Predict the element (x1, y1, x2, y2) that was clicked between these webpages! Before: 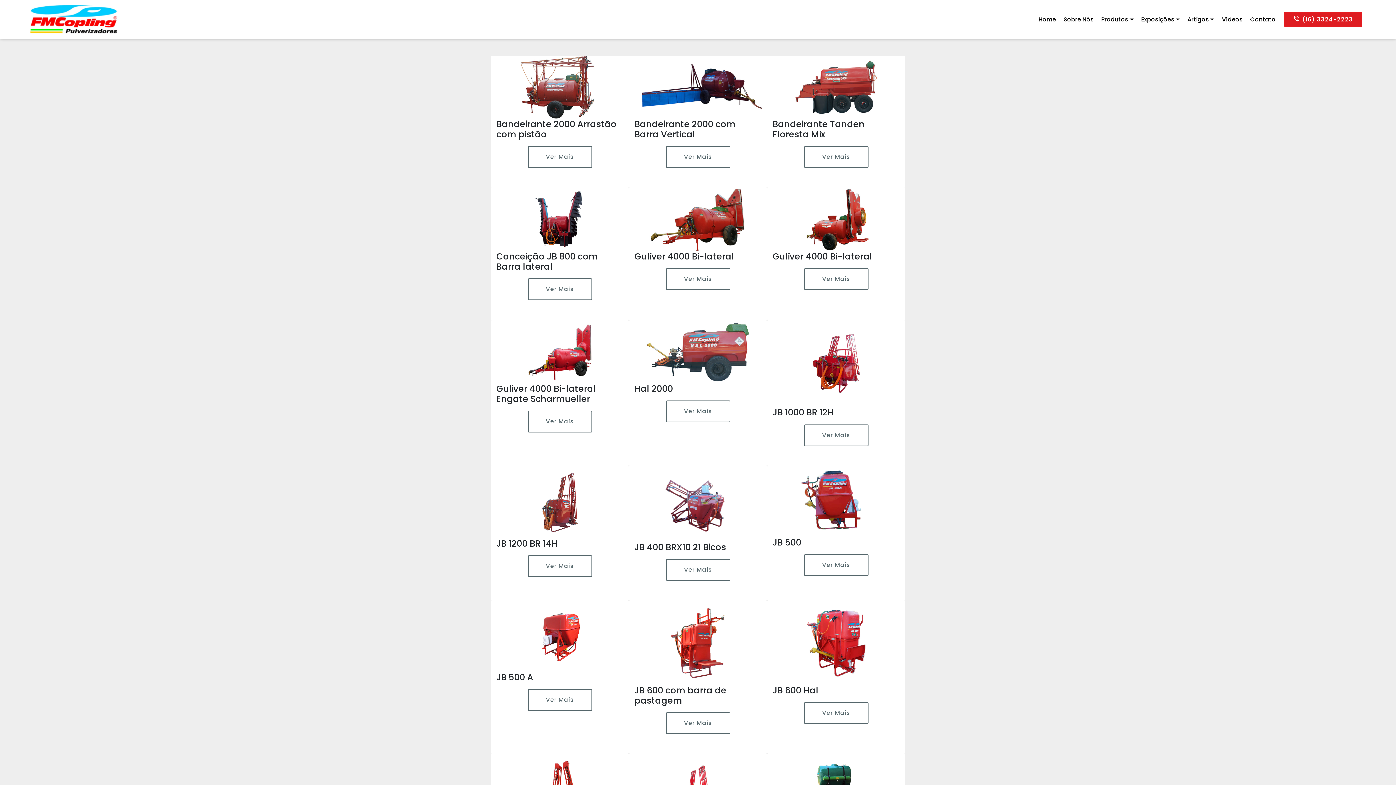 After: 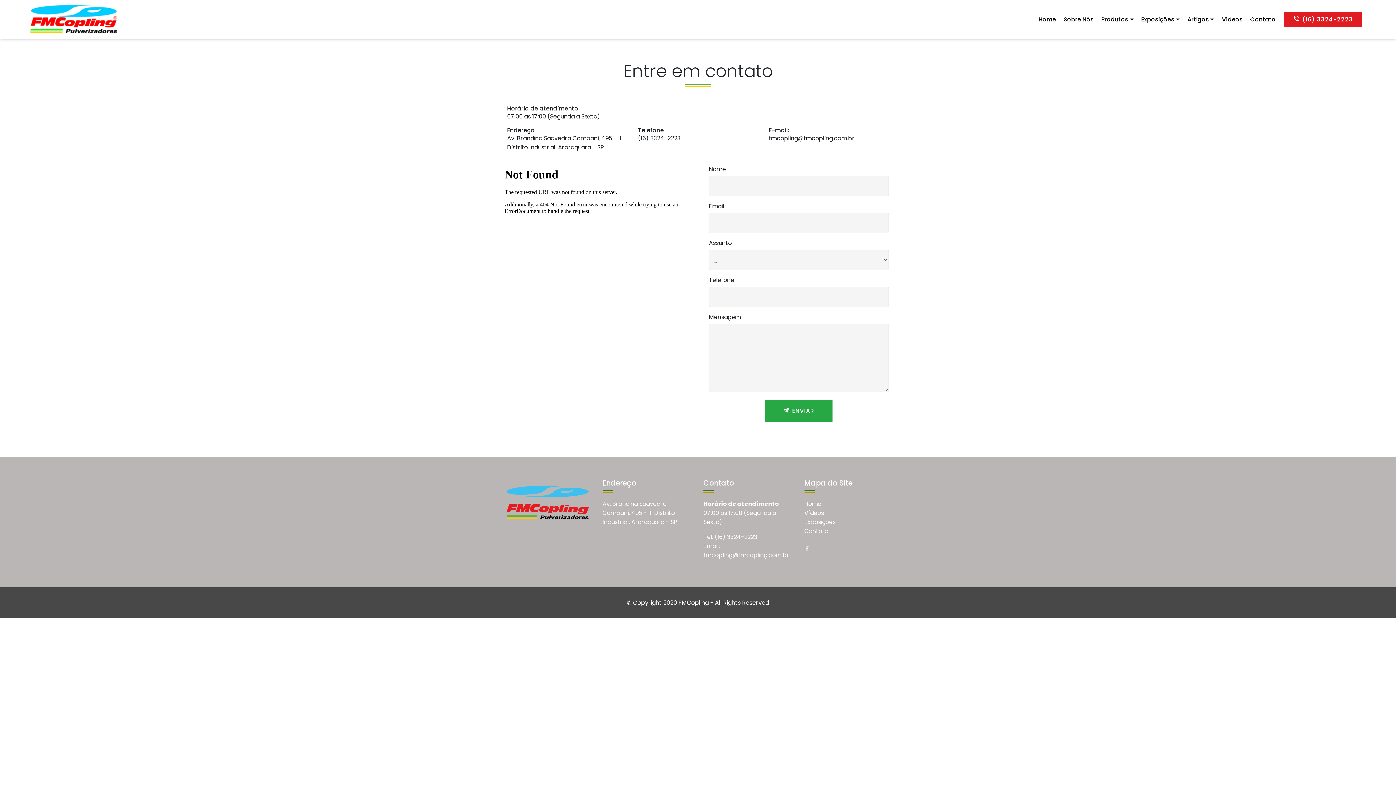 Action: label: Contato bbox: (1250, 15, 1276, 23)